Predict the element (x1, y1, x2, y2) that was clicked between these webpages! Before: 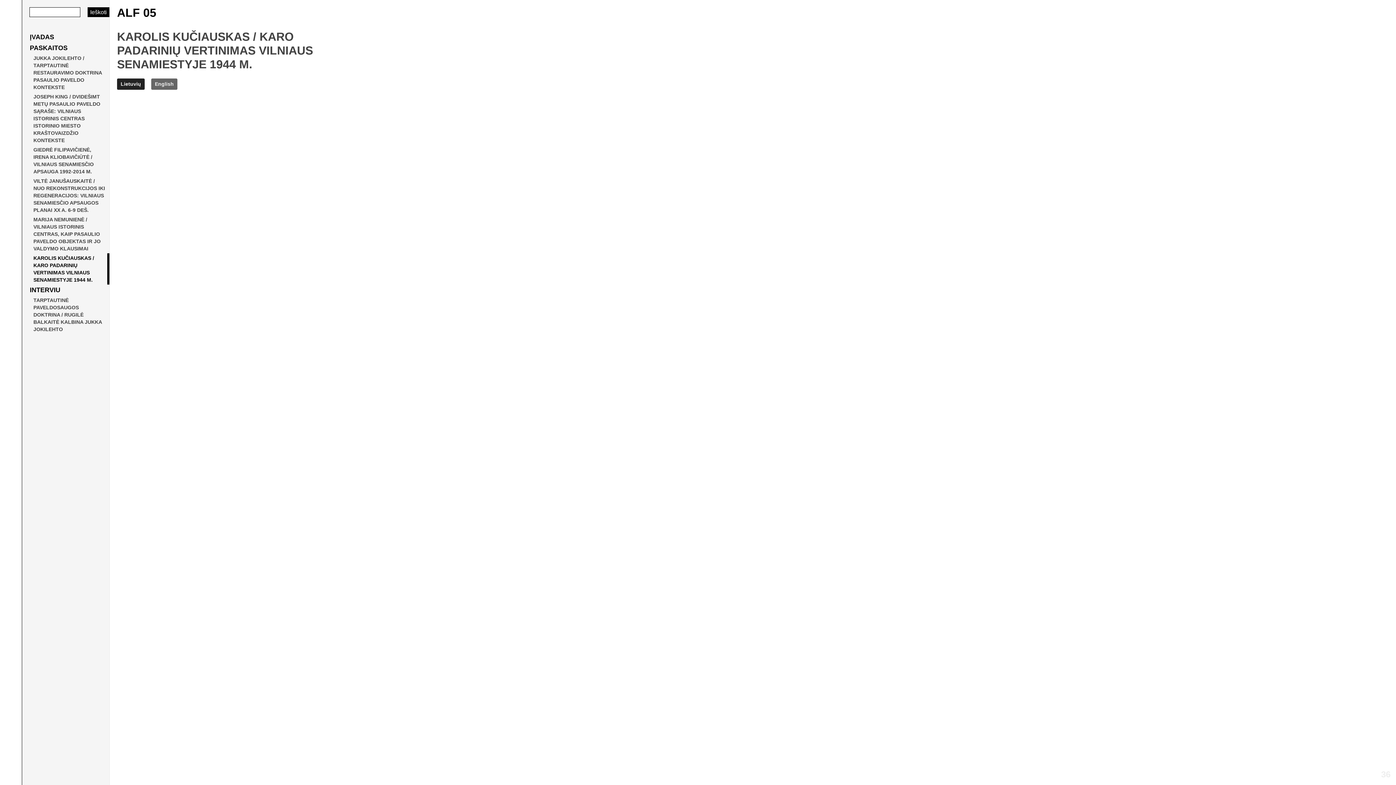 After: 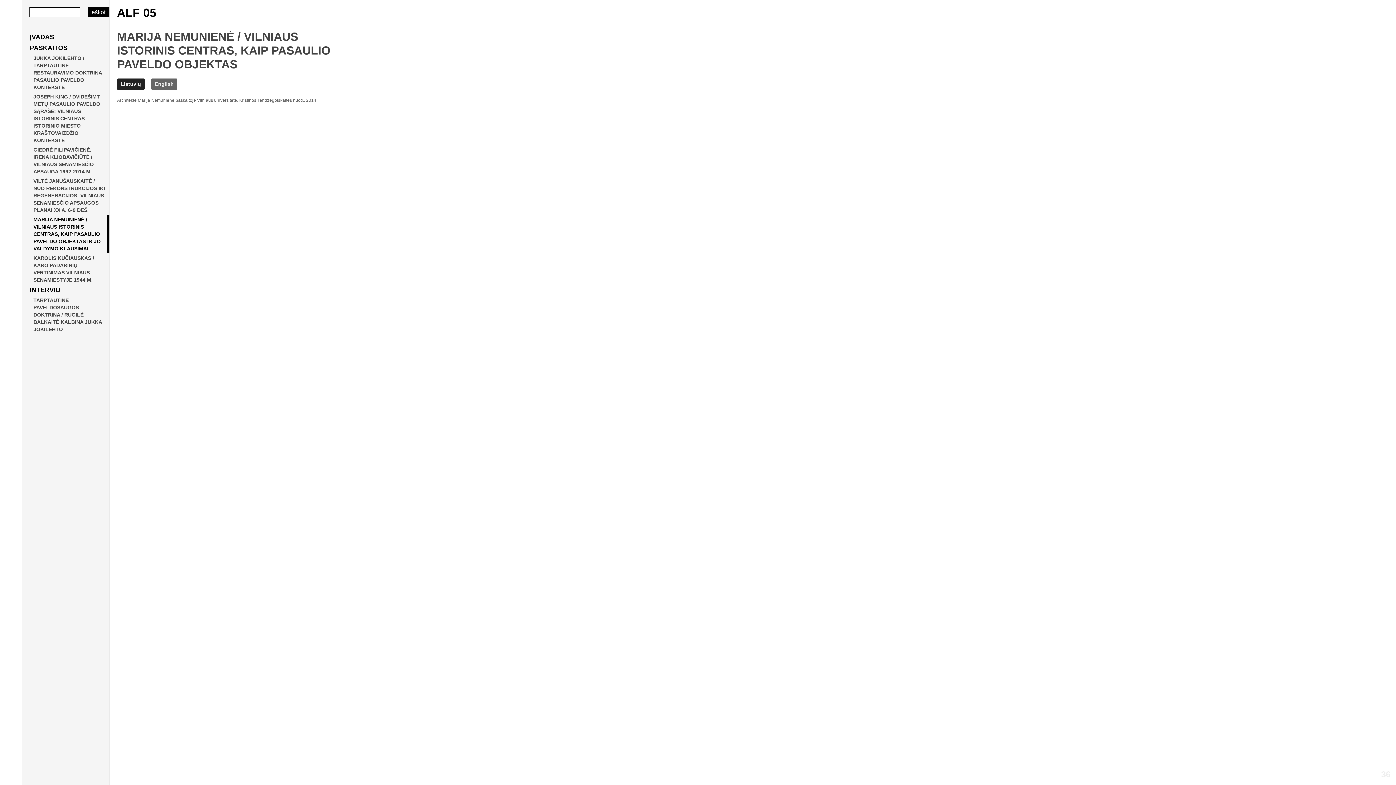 Action: label: MARIJA NEMUNIENĖ / VILNIAUS ISTORINIS CENTRAS, KAIP PASAULIO PAVELDO OBJEKTAS IR JO VALDYMO KLAUSIMAI bbox: (32, 214, 109, 253)